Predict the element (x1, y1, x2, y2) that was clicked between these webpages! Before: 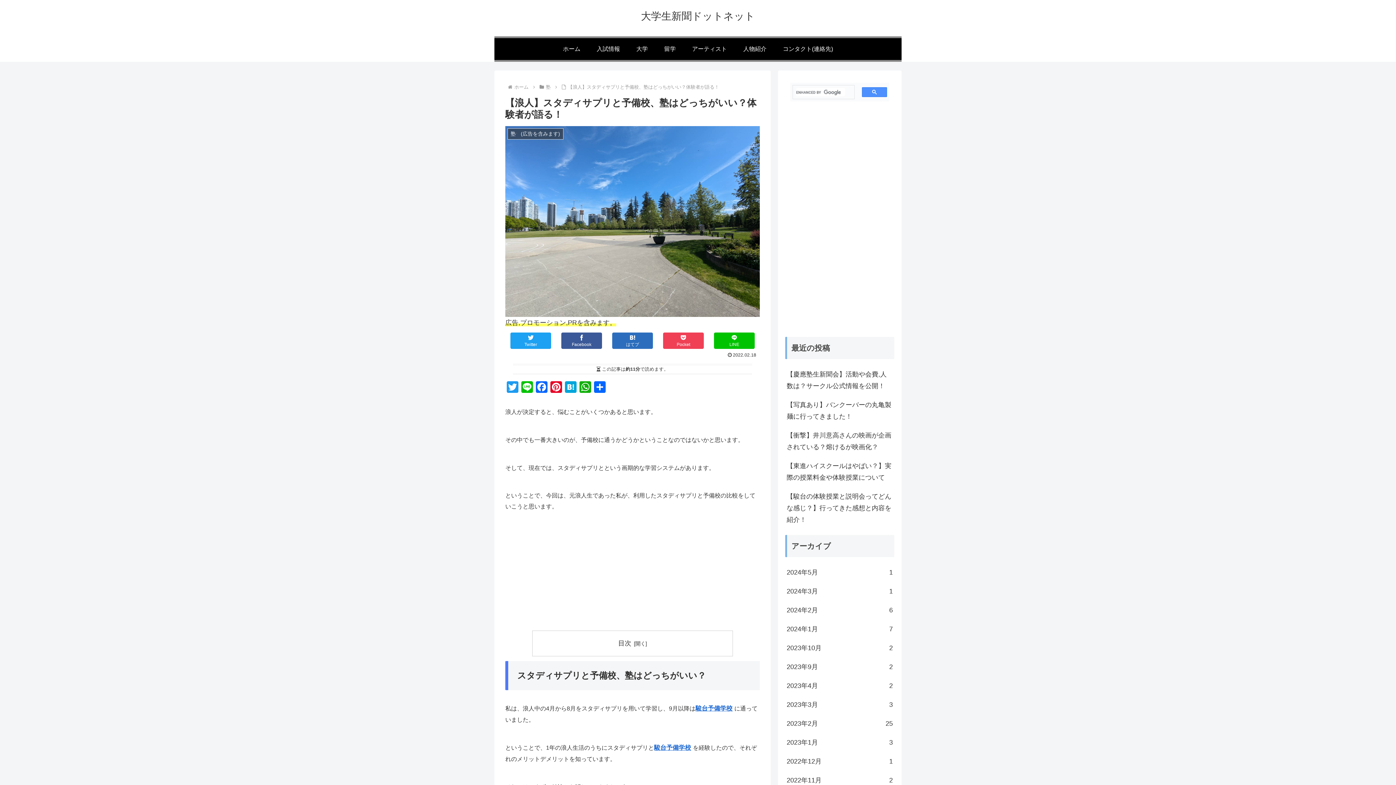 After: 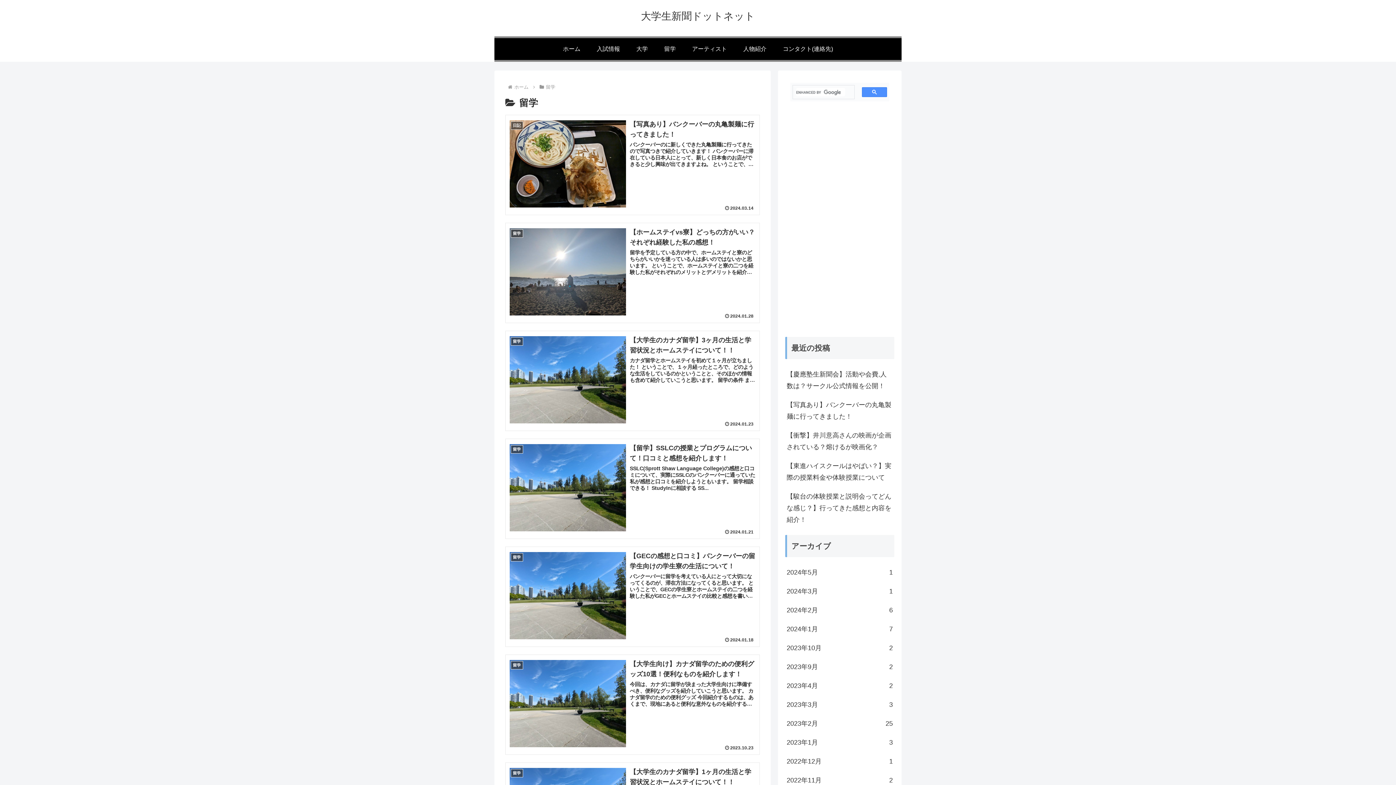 Action: bbox: (656, 38, 684, 60) label: 留学